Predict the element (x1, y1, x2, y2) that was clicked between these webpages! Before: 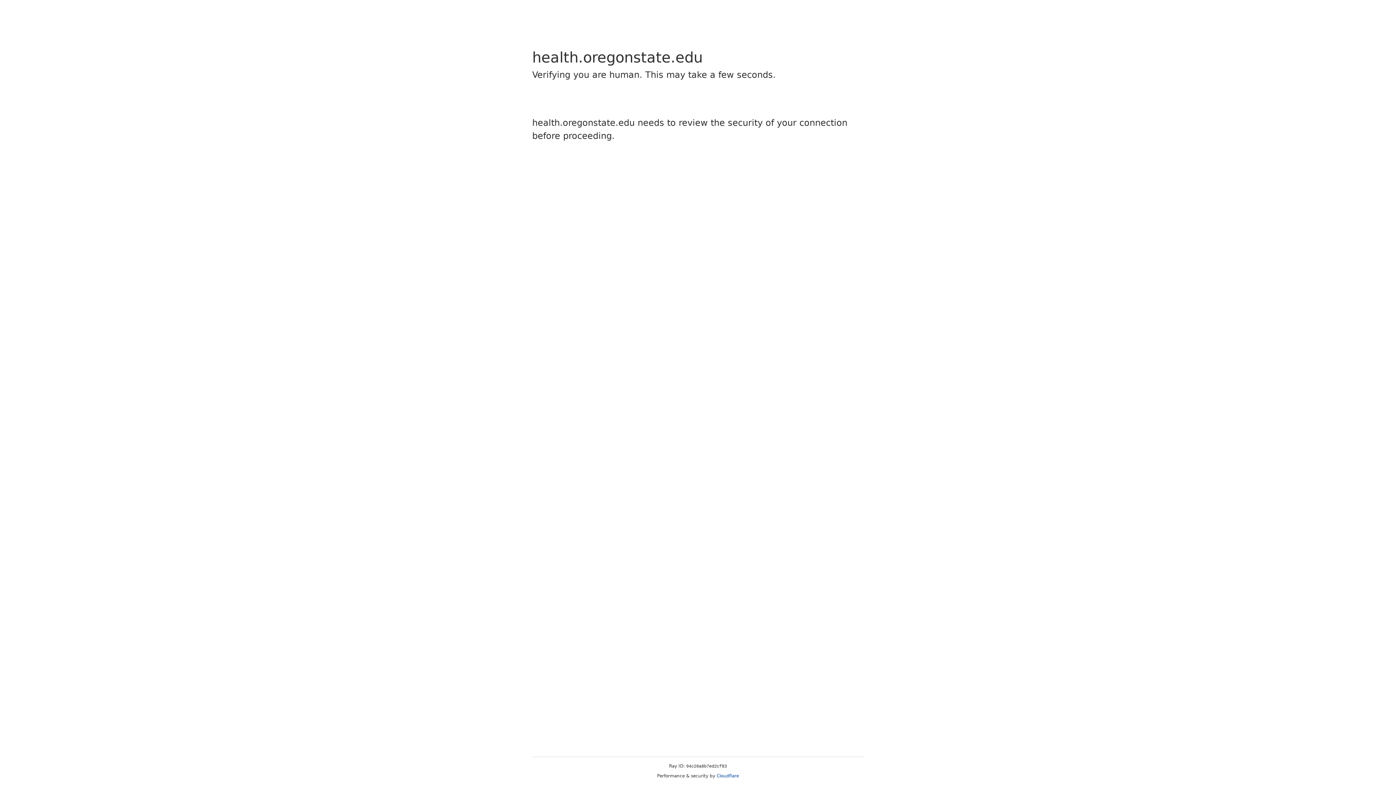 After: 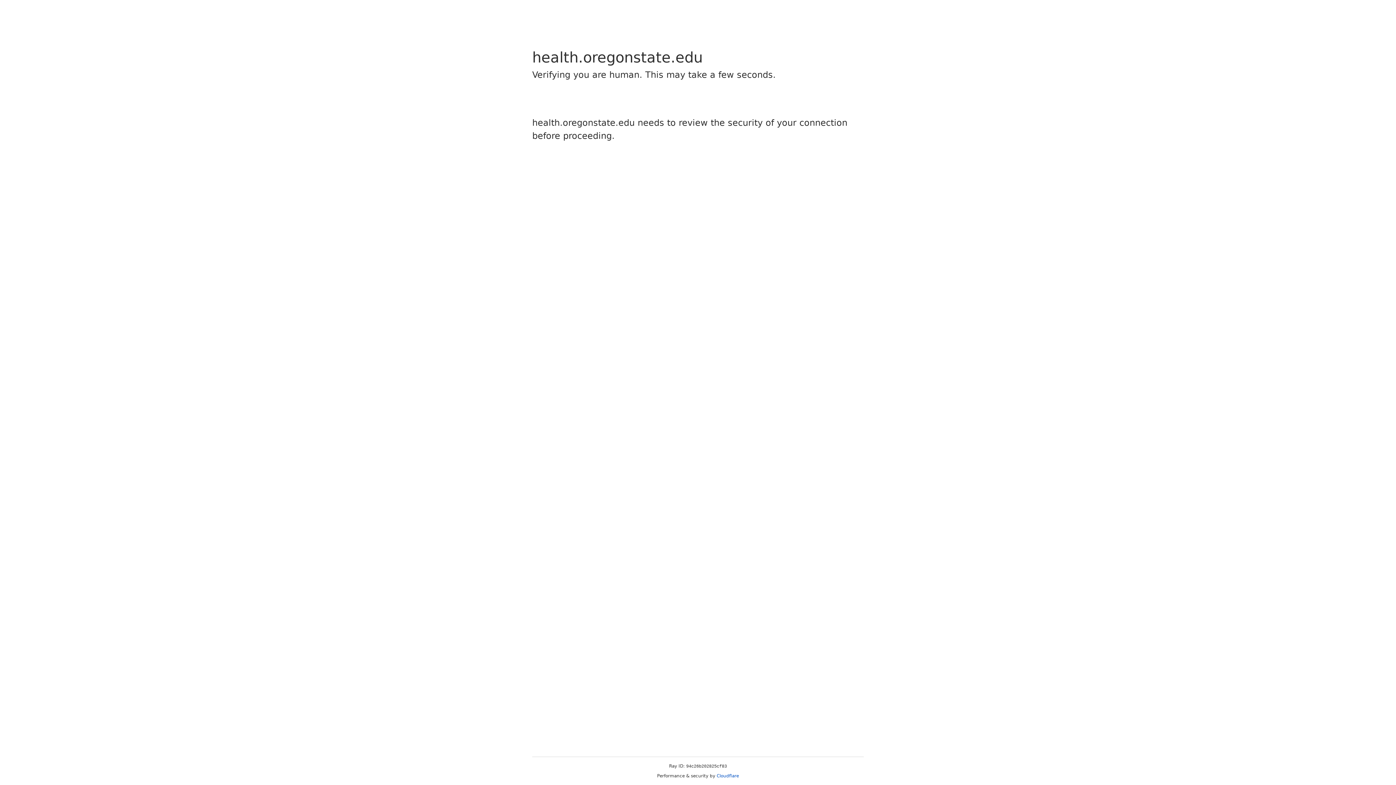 Action: bbox: (716, 773, 739, 778) label: Cloudflare